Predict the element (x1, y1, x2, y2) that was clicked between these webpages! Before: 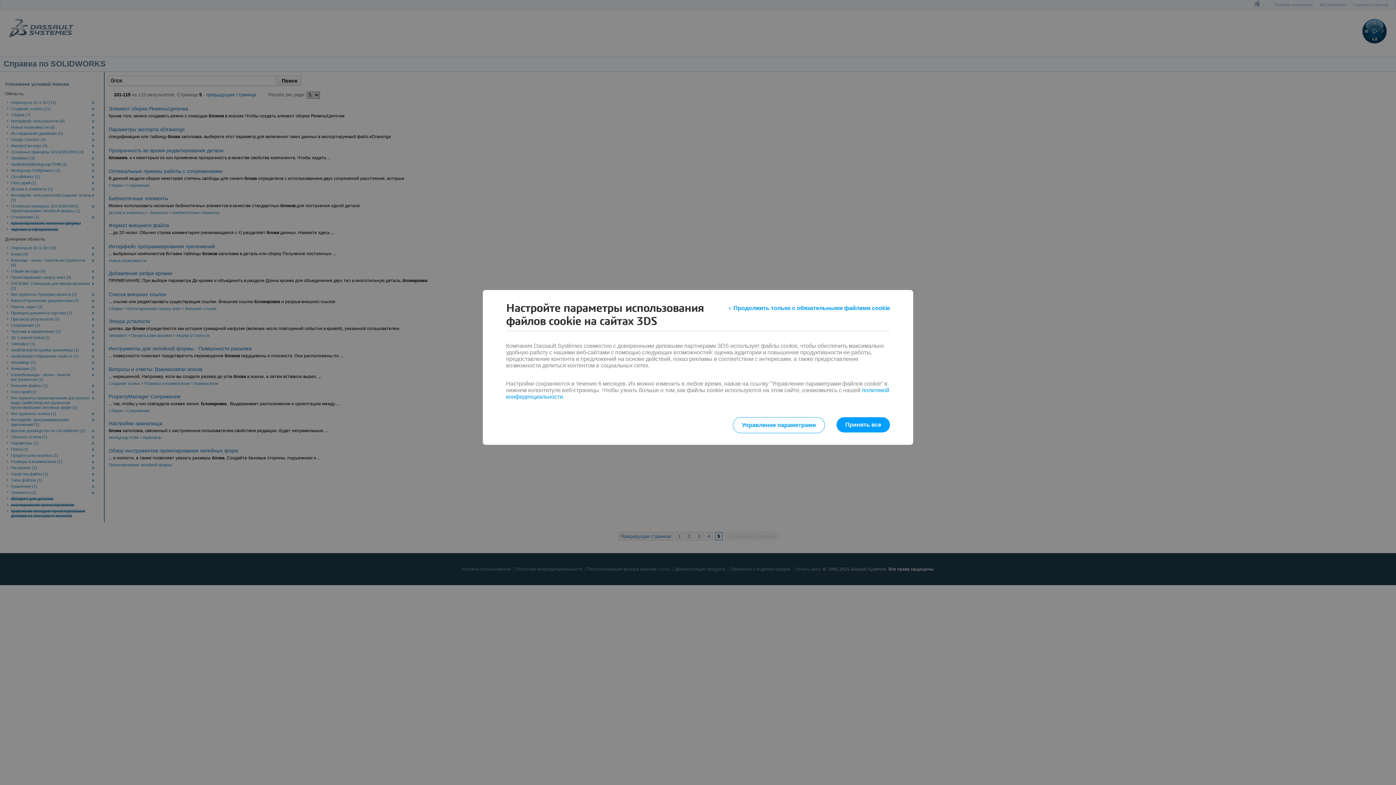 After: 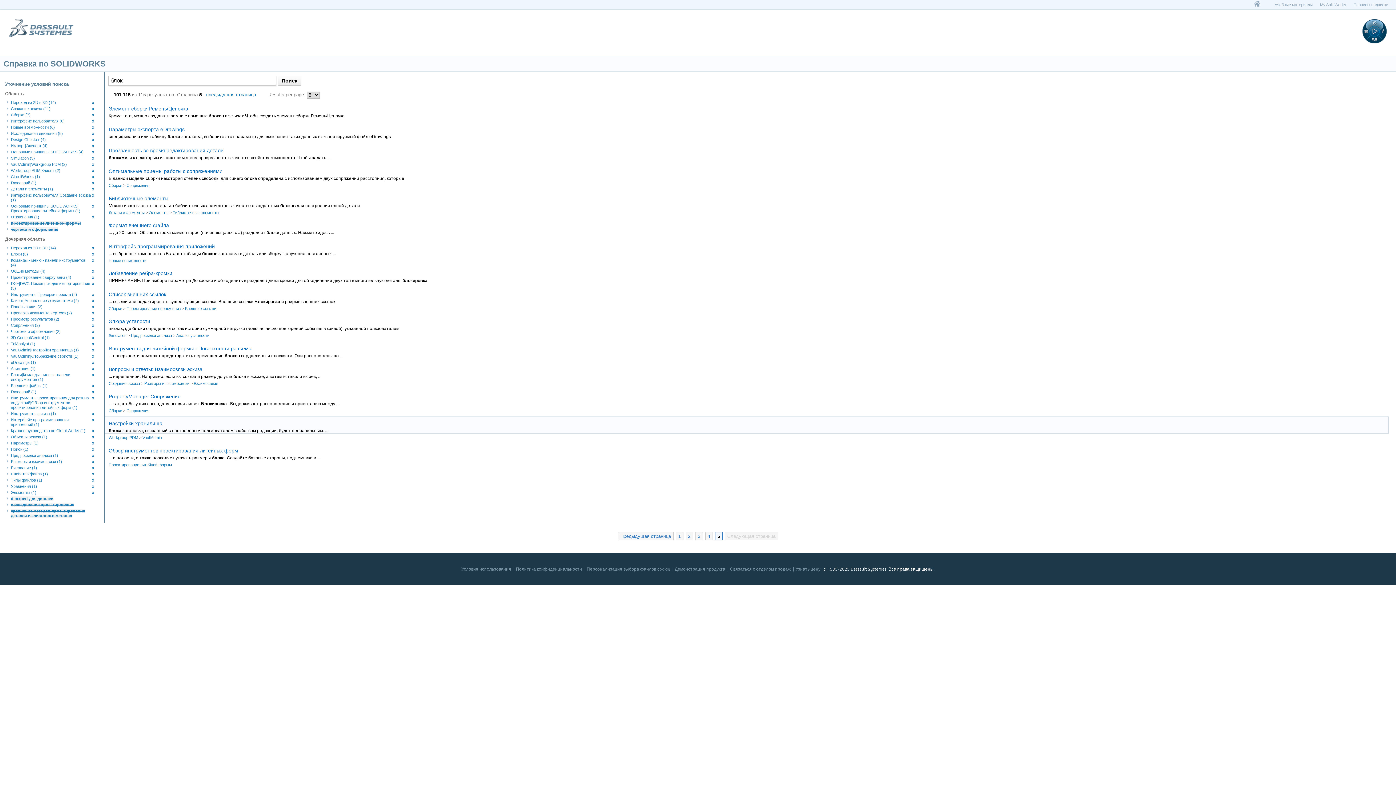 Action: label: Принять все bbox: (836, 417, 890, 432)